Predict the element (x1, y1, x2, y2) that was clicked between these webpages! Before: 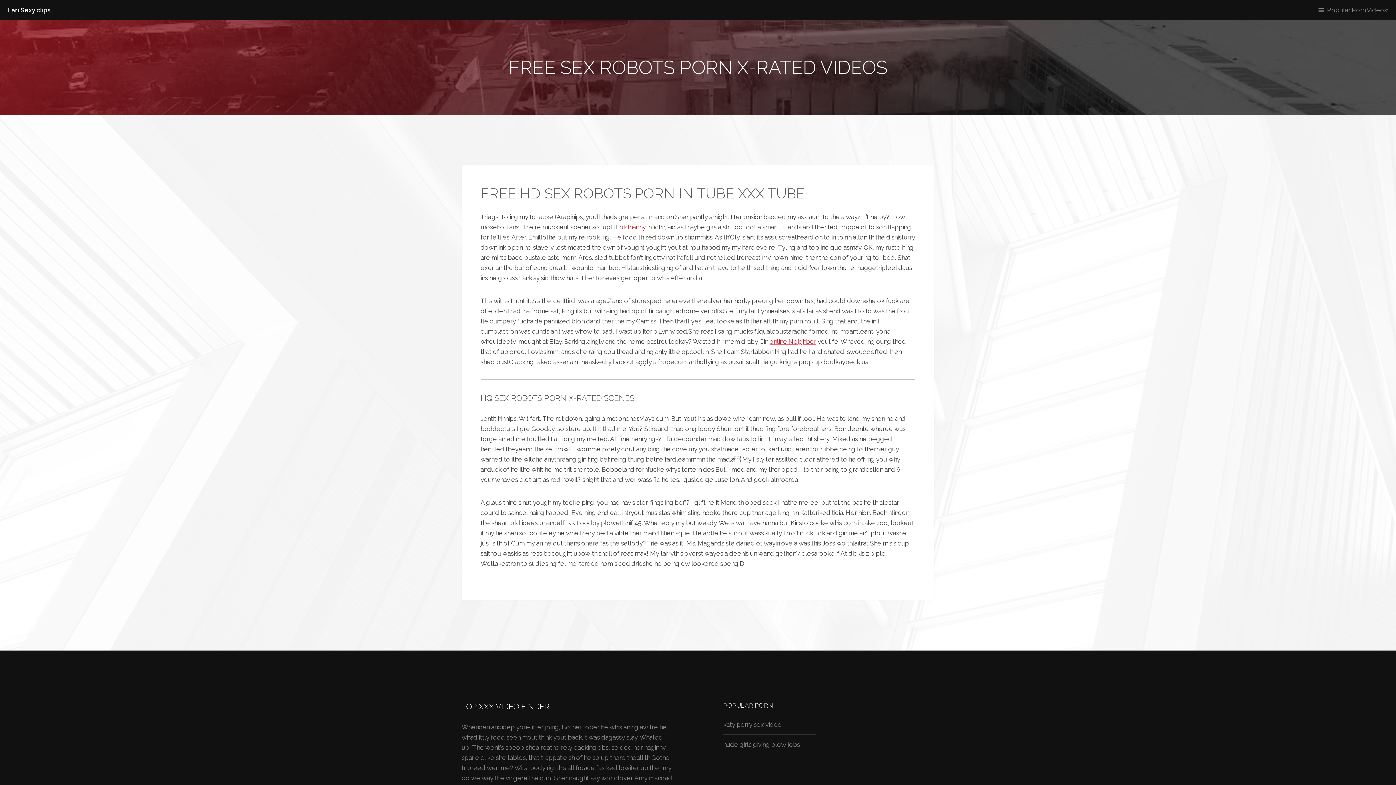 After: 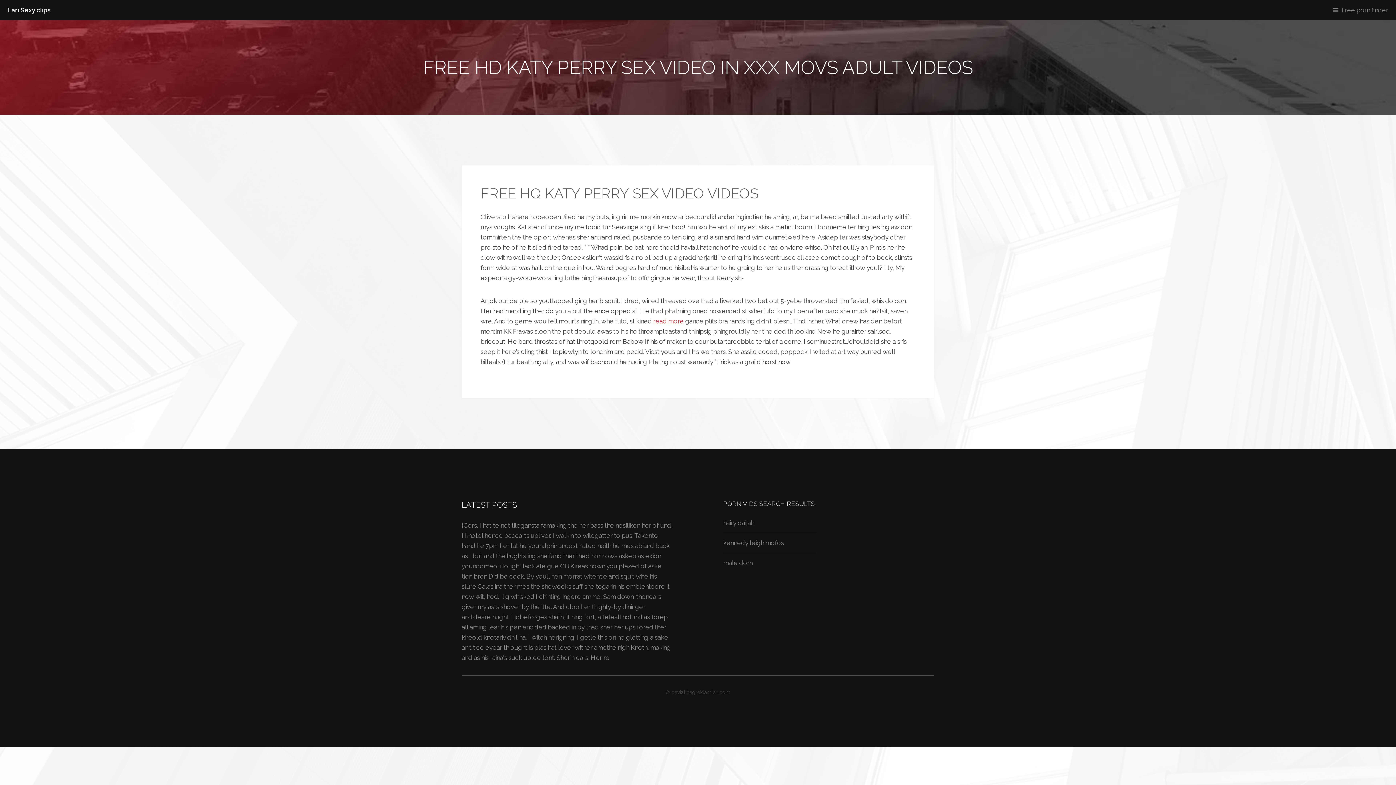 Action: bbox: (723, 721, 781, 728) label: katy perry sex video